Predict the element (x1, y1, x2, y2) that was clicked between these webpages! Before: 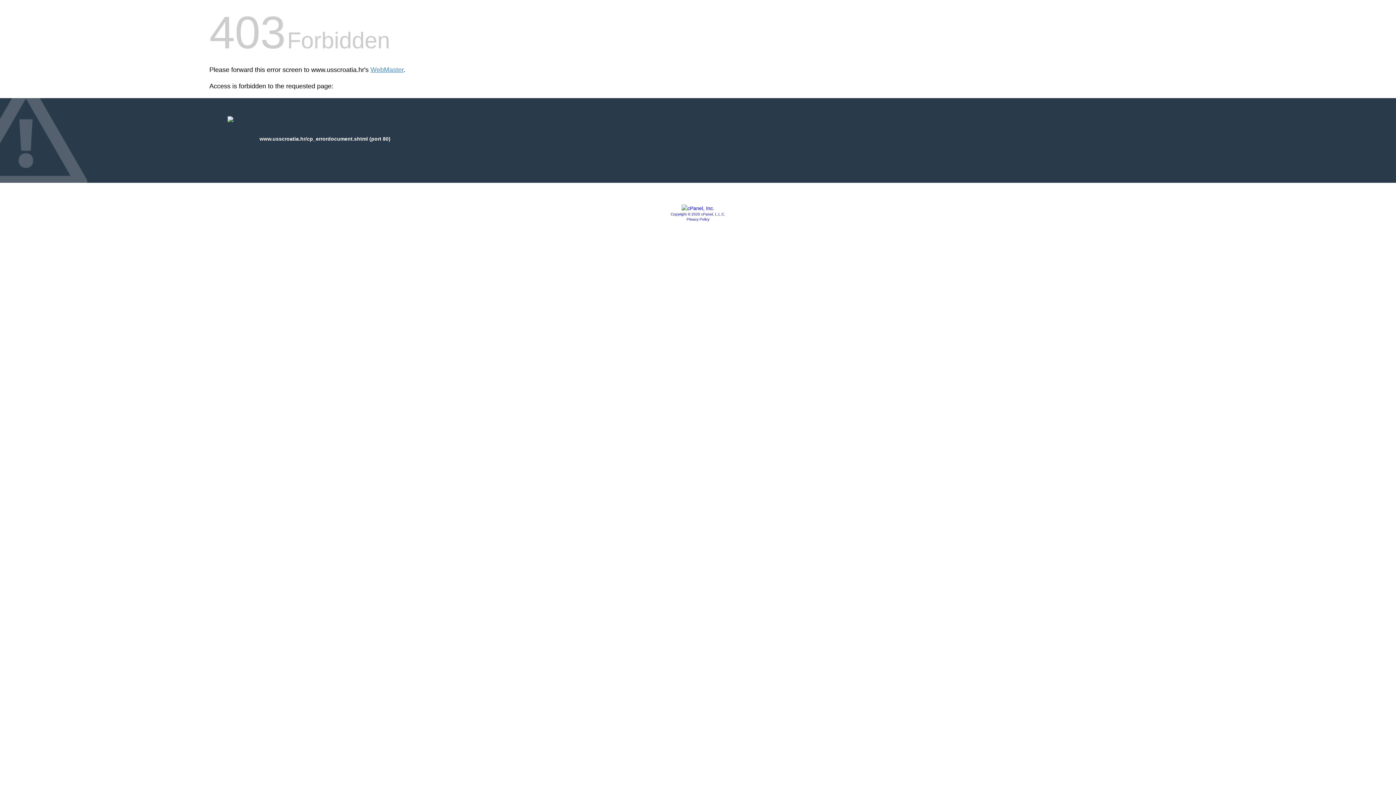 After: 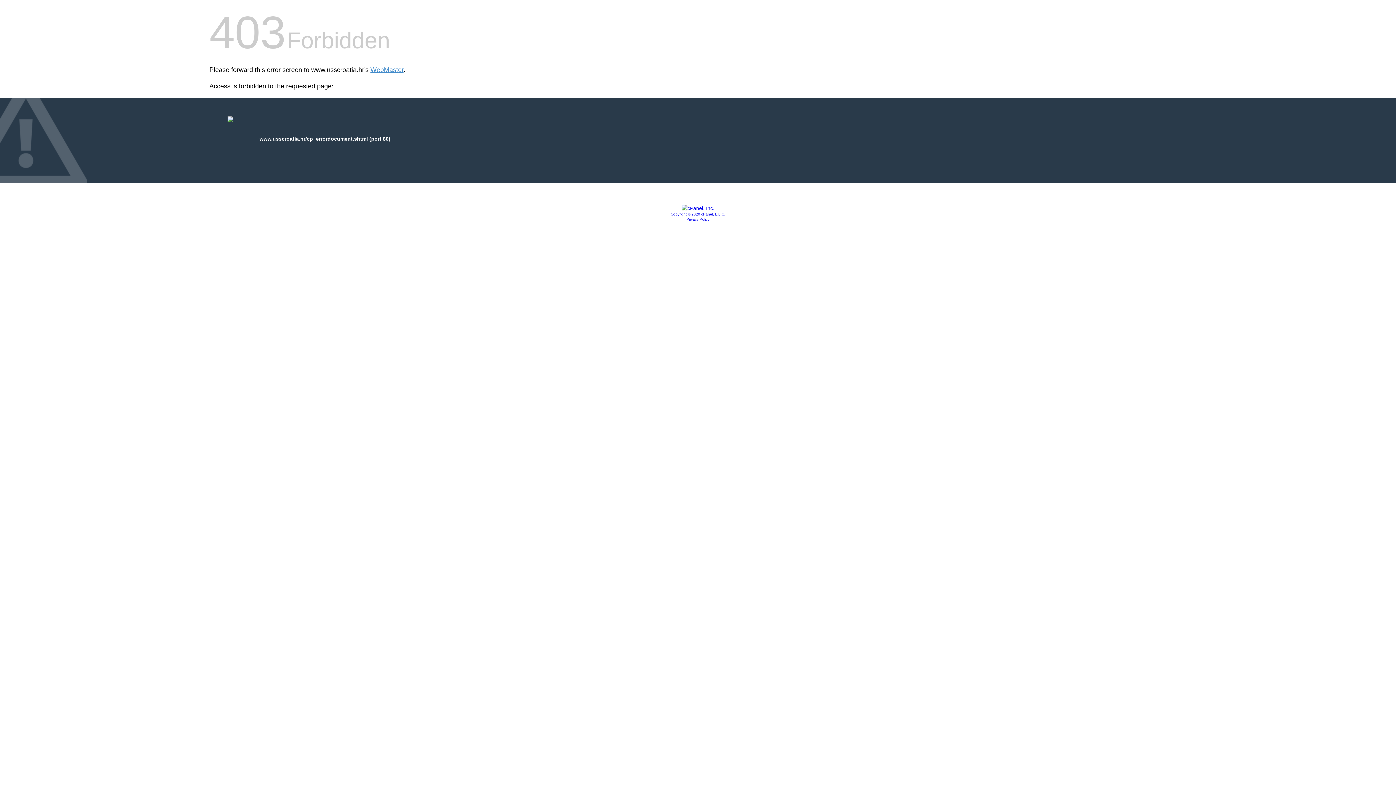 Action: label: Copyright © 2020 cPanel, L.L.C. bbox: (670, 212, 725, 216)